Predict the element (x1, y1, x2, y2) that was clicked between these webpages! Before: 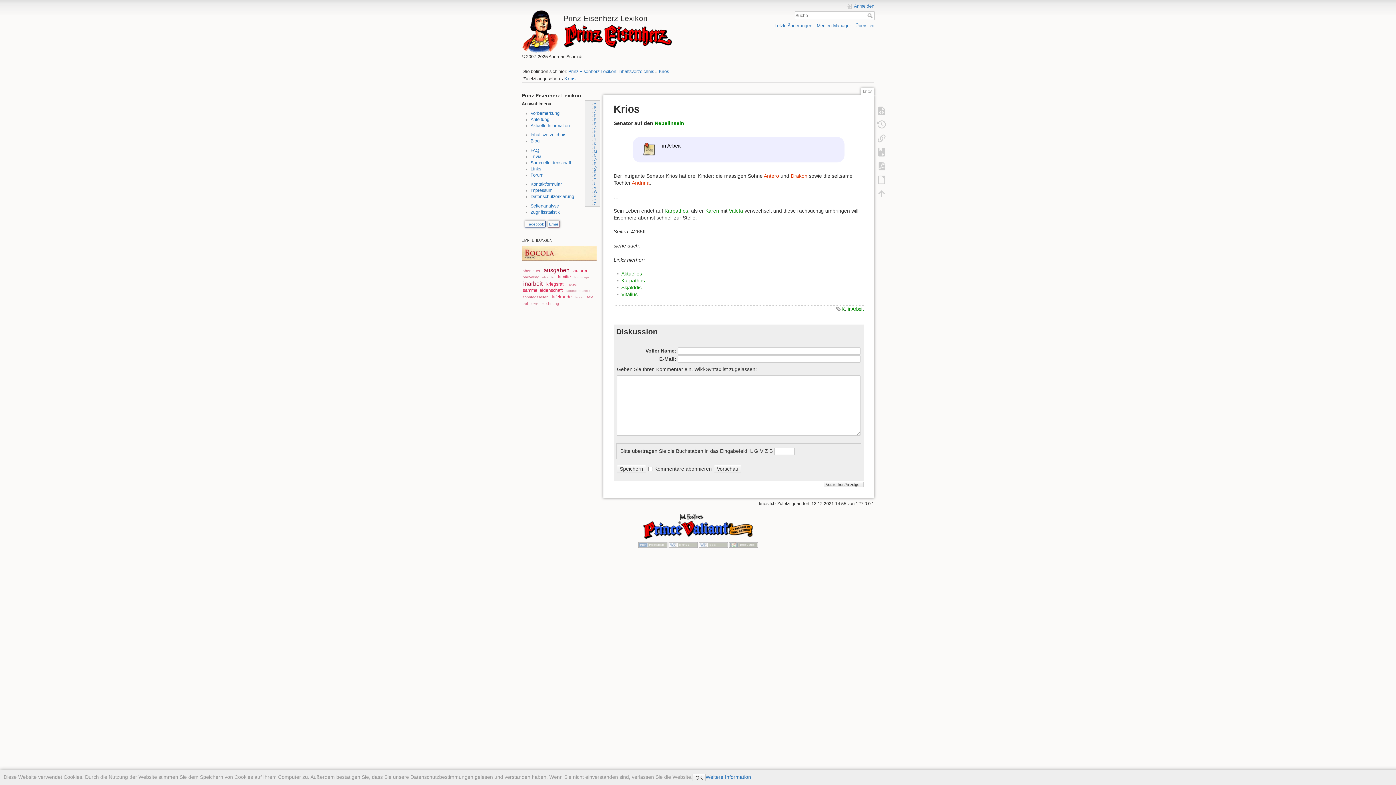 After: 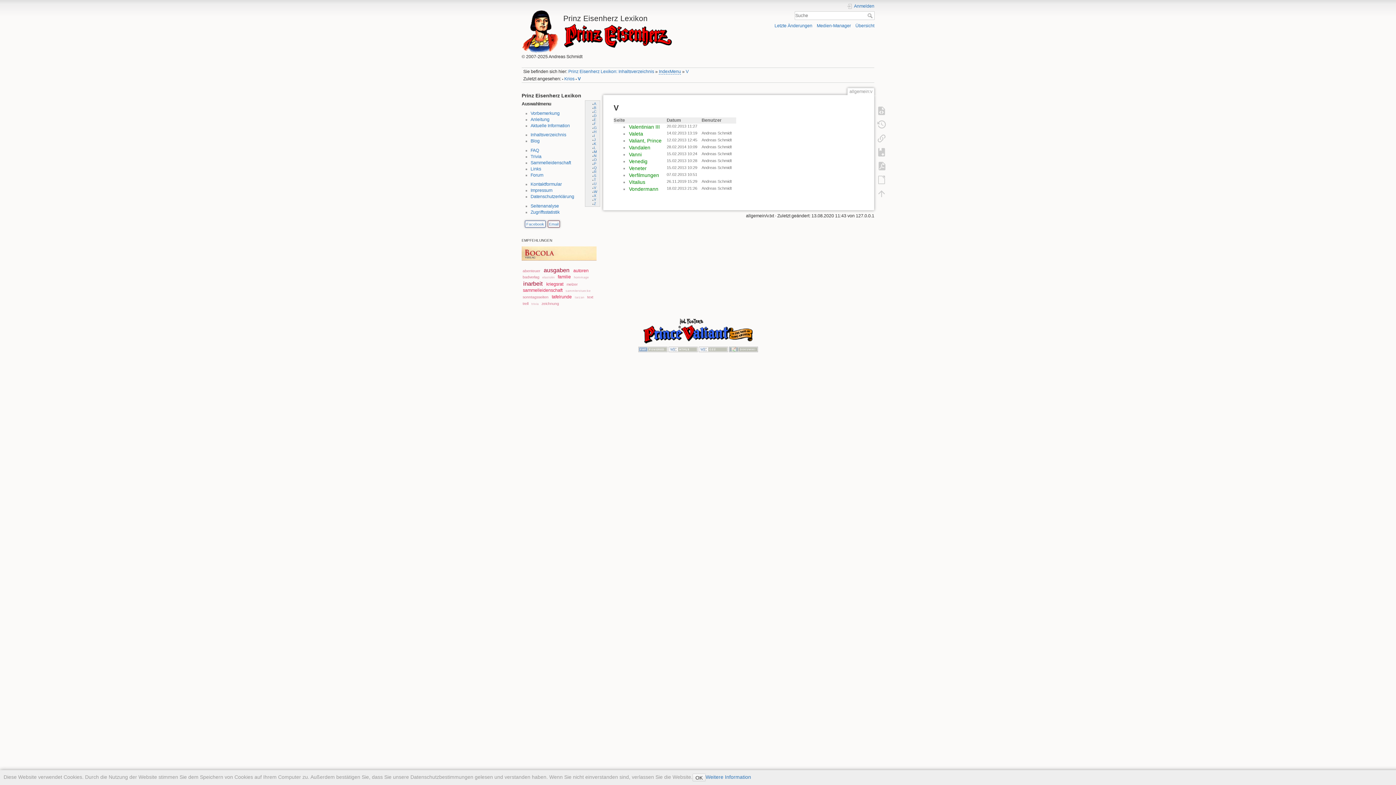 Action: bbox: (593, 185, 596, 189) label: V